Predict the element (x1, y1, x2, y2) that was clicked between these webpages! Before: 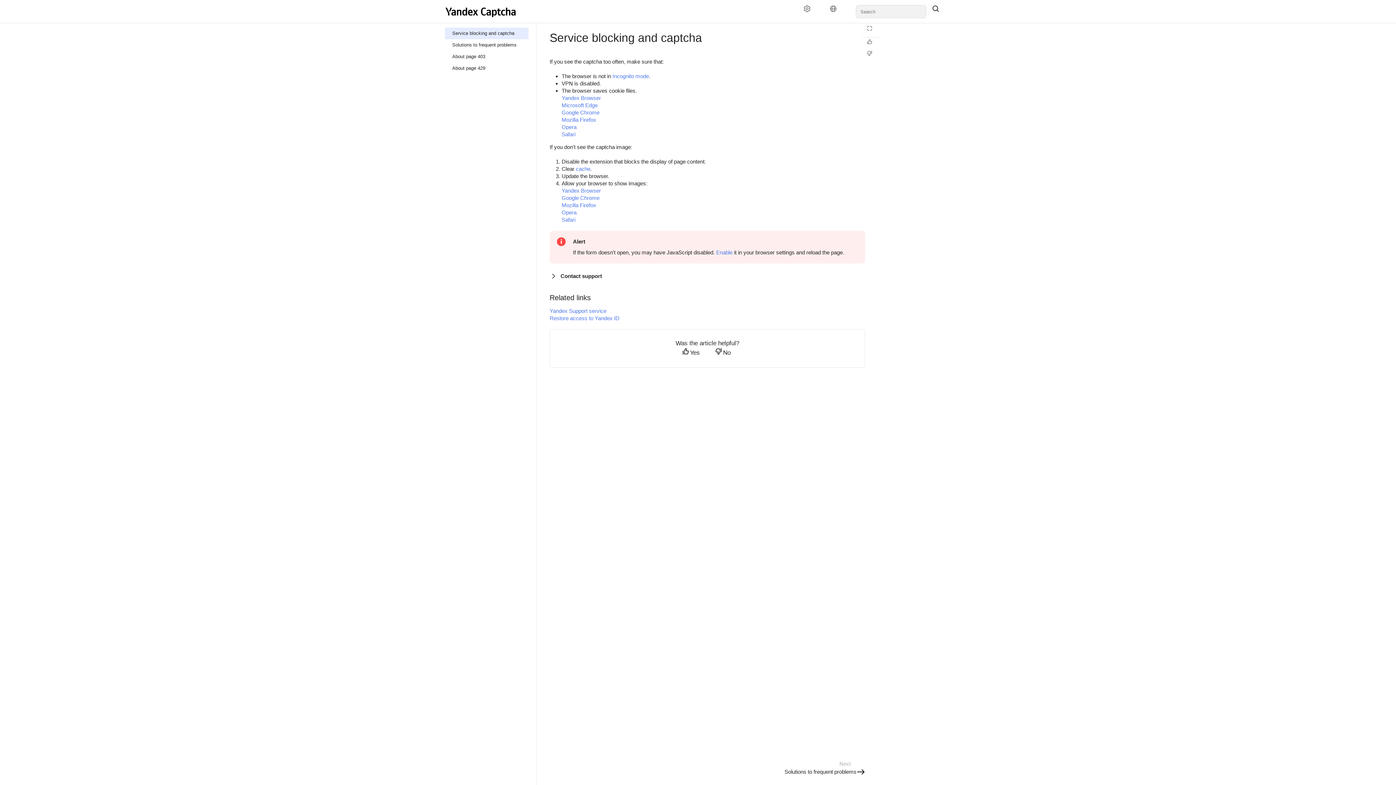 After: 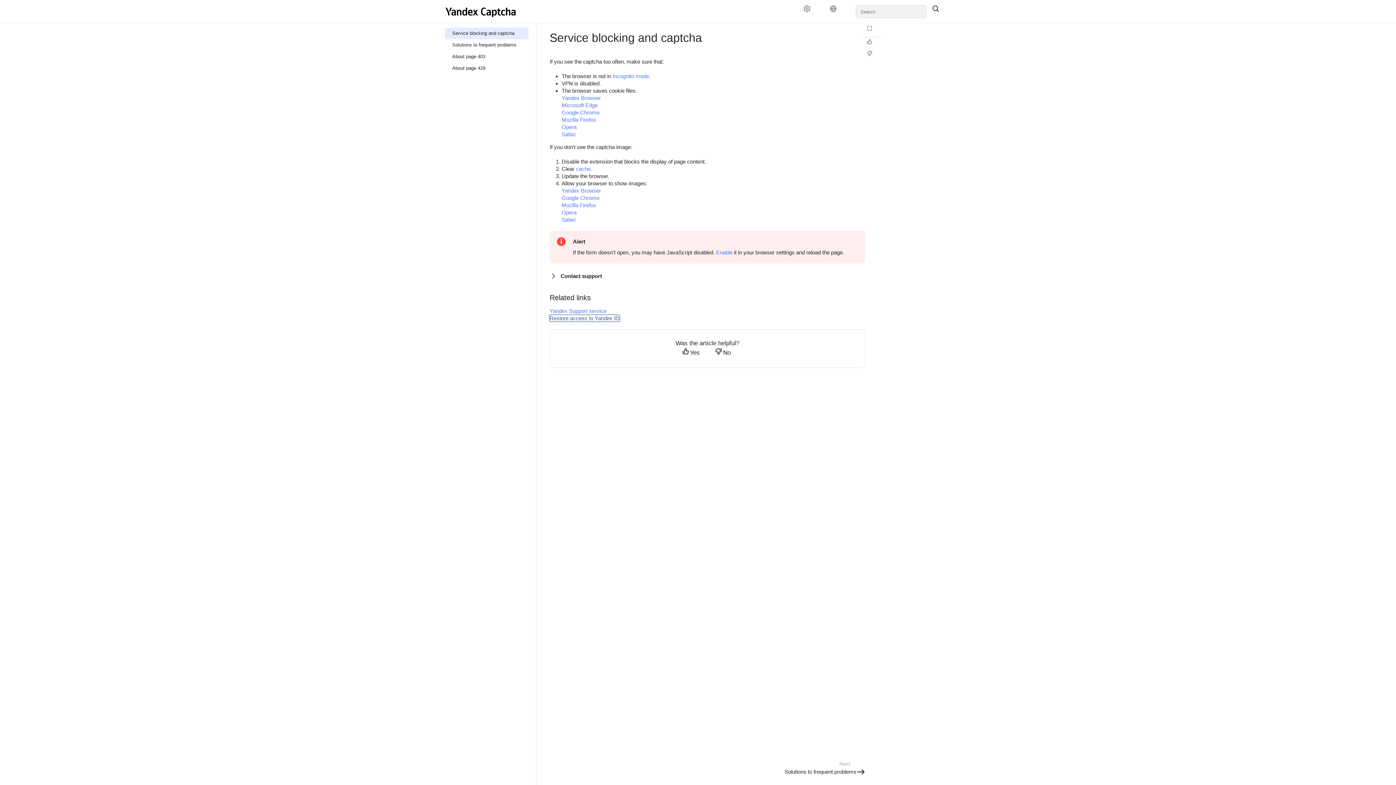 Action: bbox: (549, 315, 619, 321) label: Restore access to Yandex ID